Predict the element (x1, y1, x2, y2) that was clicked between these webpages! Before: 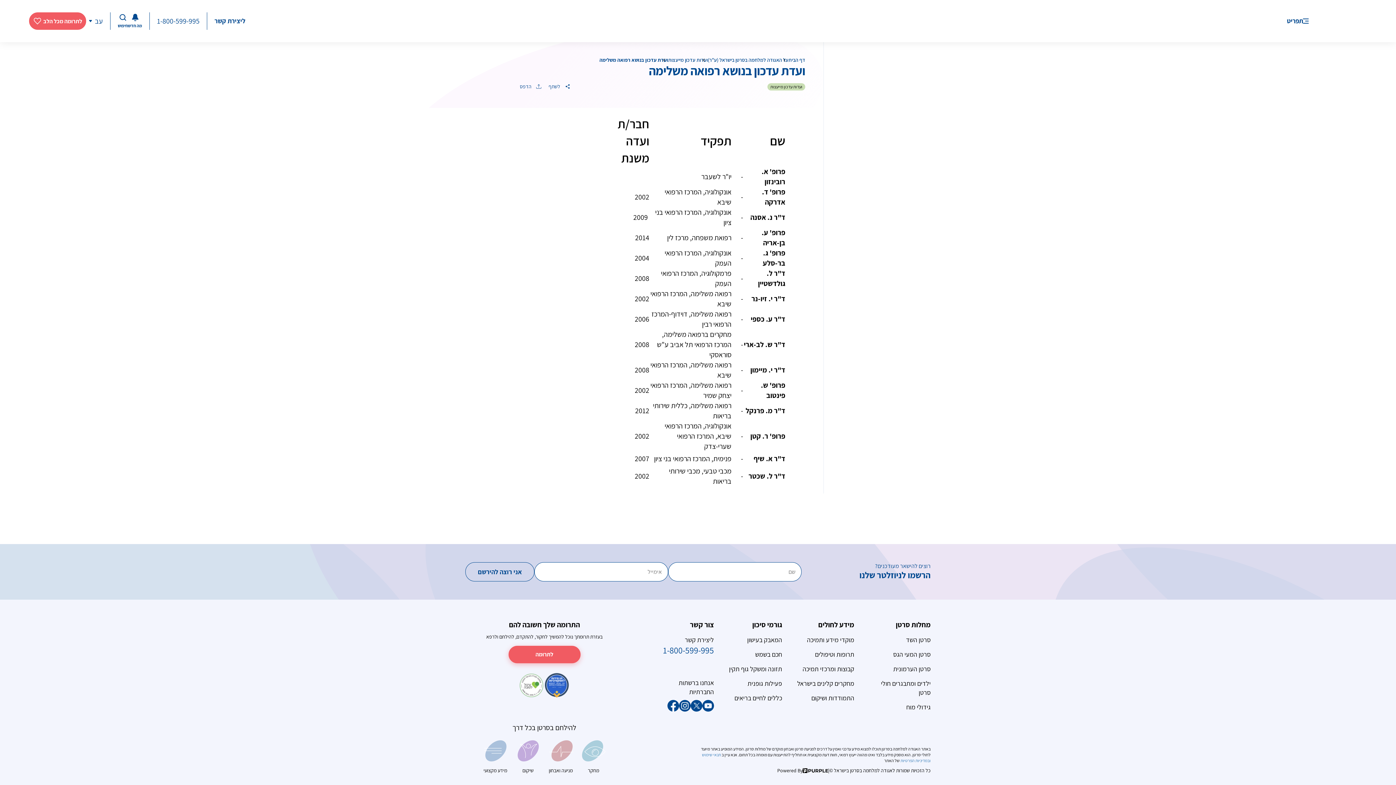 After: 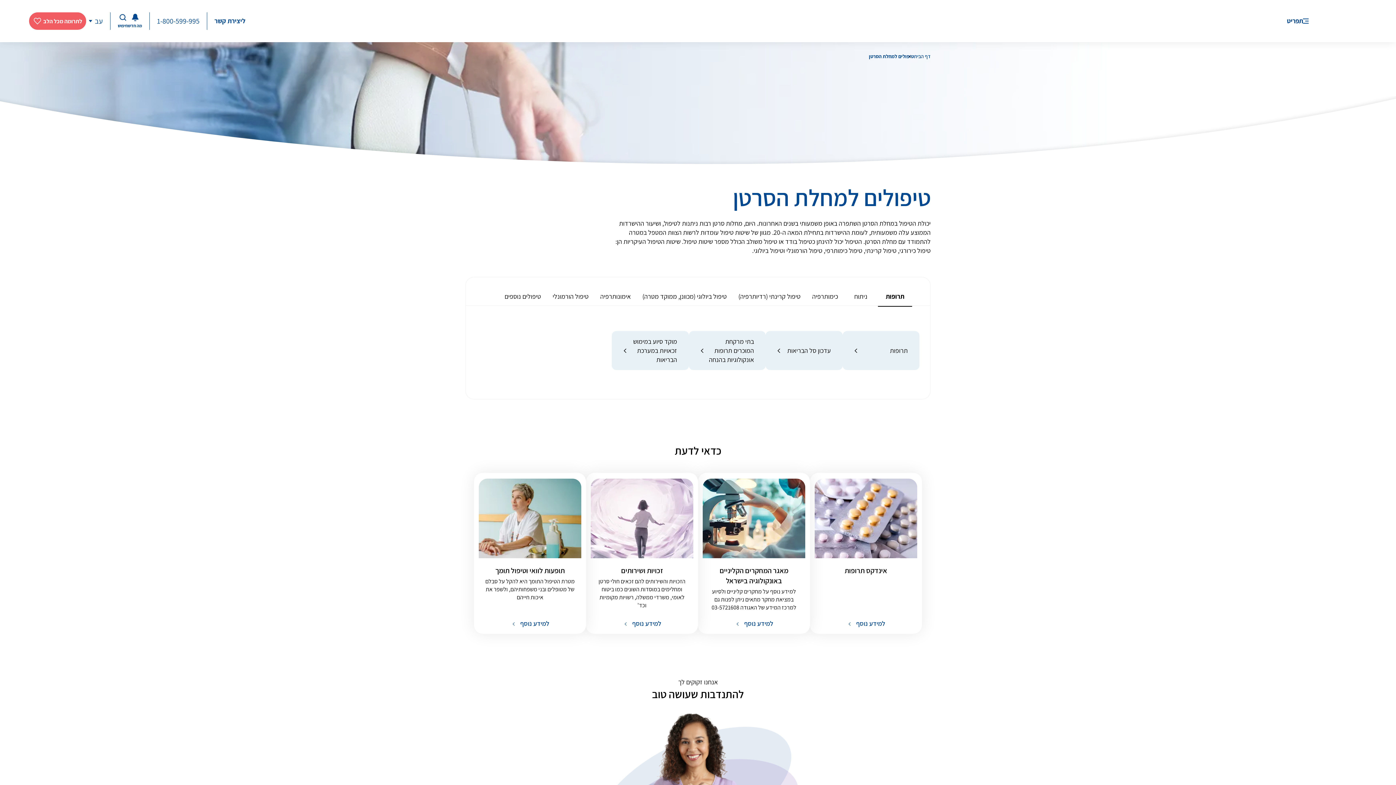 Action: bbox: (815, 650, 854, 658) label: תרופות וטיפולים